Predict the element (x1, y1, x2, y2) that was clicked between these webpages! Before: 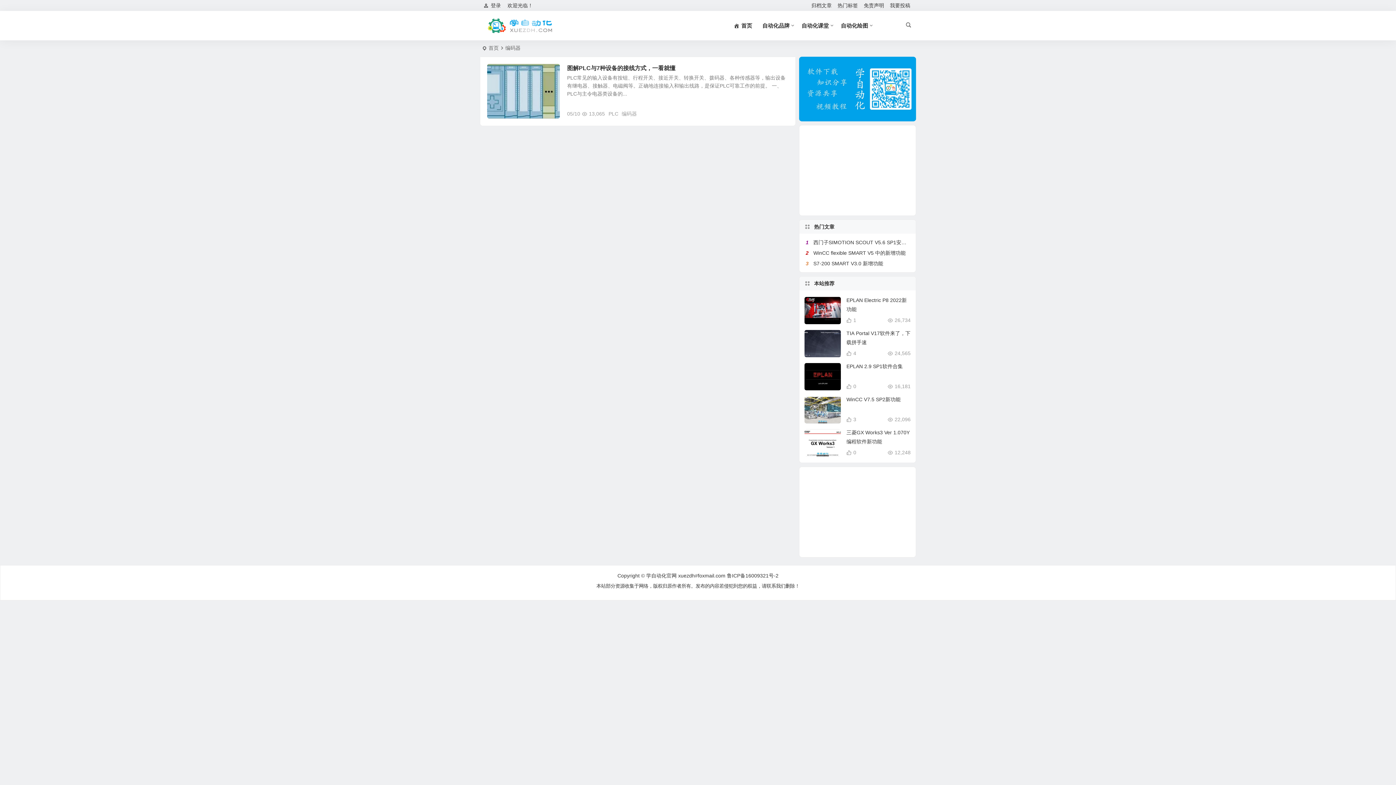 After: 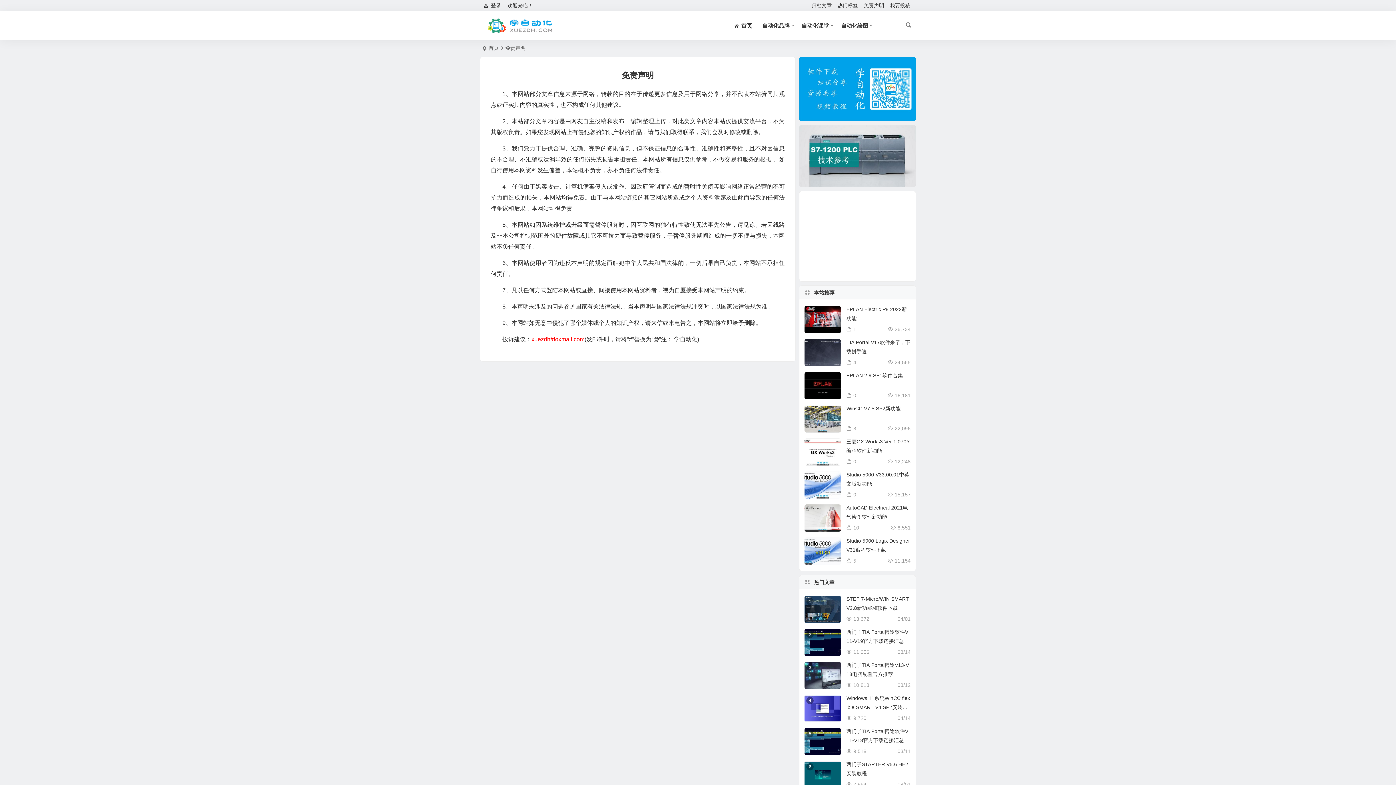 Action: bbox: (864, 0, 884, 10) label: 免责声明